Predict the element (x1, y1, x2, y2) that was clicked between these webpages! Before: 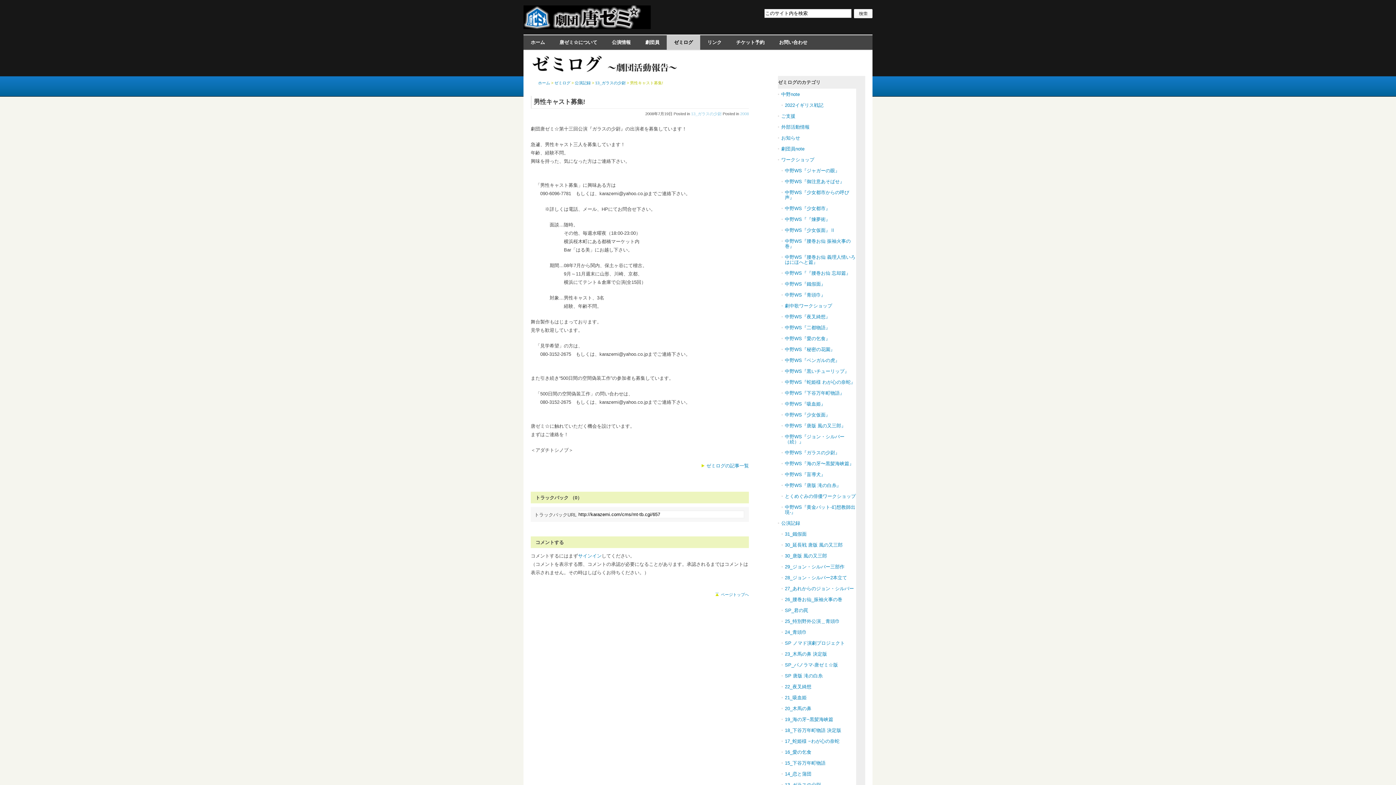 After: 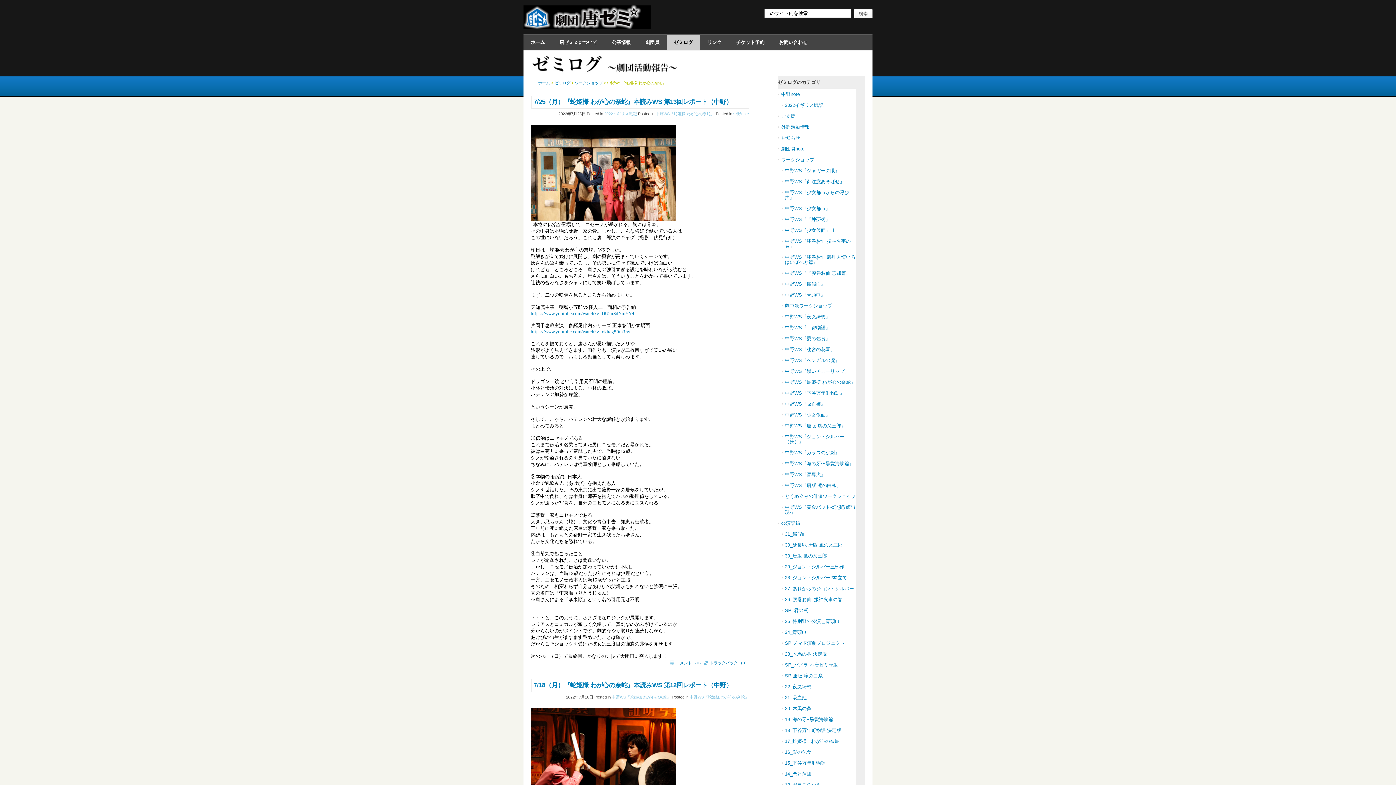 Action: bbox: (778, 376, 856, 387) label: 中野WS『蛇姫様 わが心の奈蛇』